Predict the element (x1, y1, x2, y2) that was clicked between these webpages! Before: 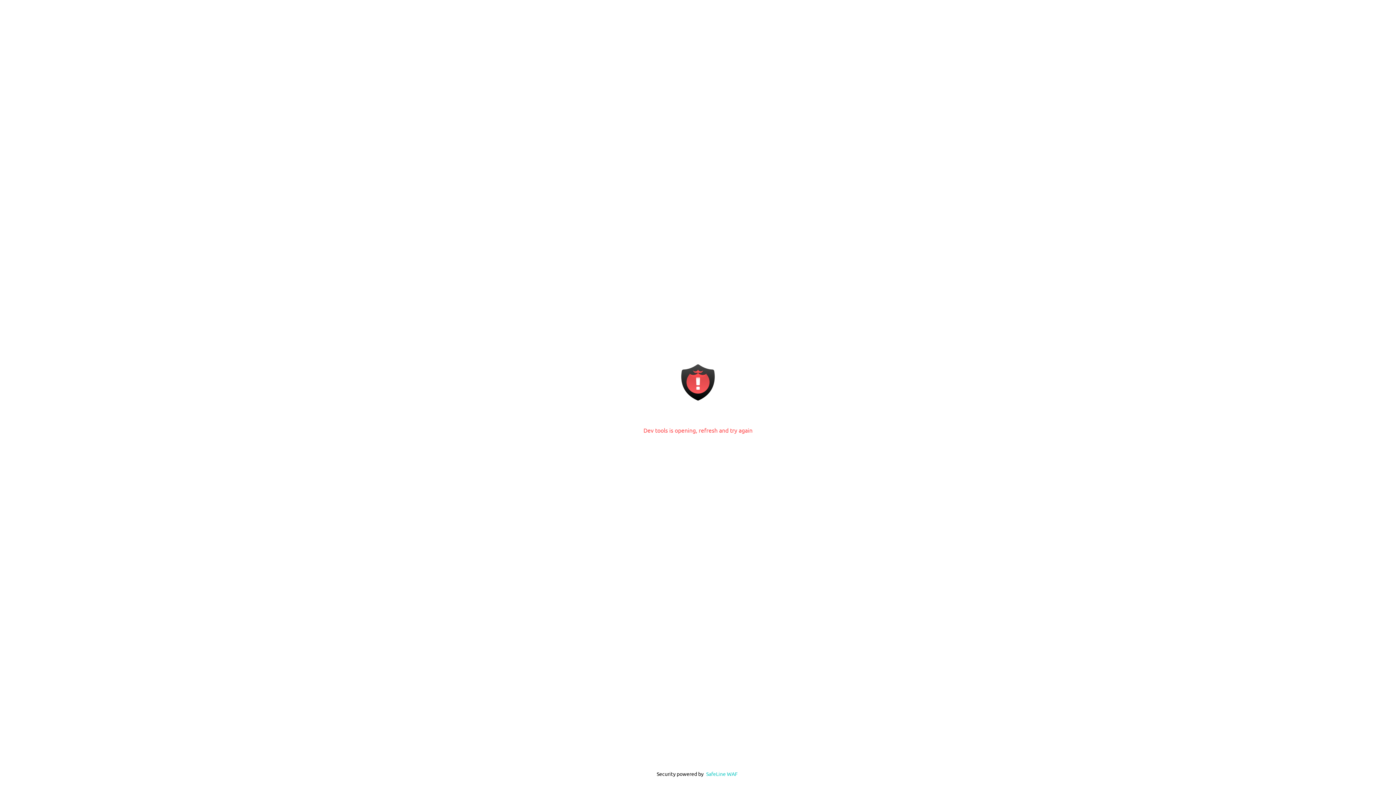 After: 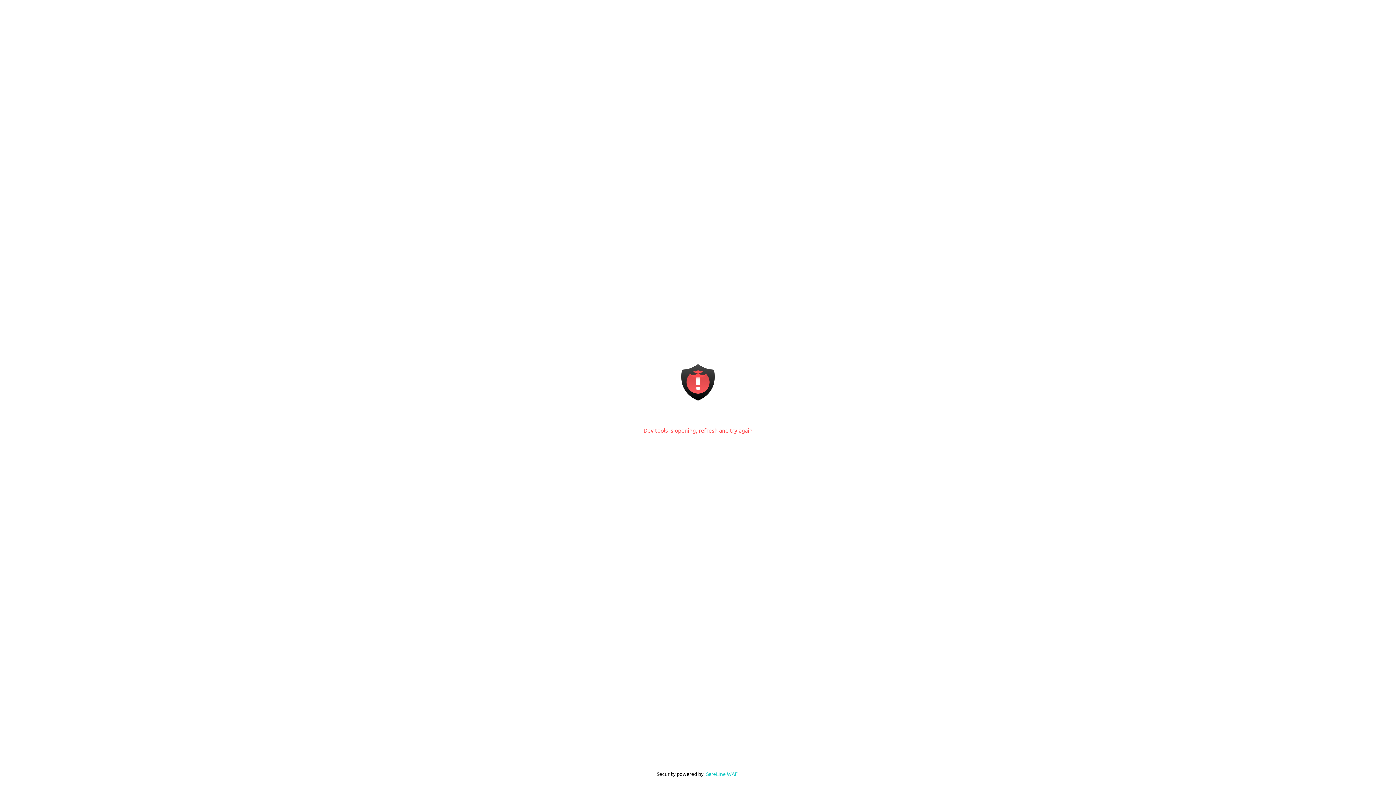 Action: bbox: (706, 770, 738, 777) label: SafeLine WAF